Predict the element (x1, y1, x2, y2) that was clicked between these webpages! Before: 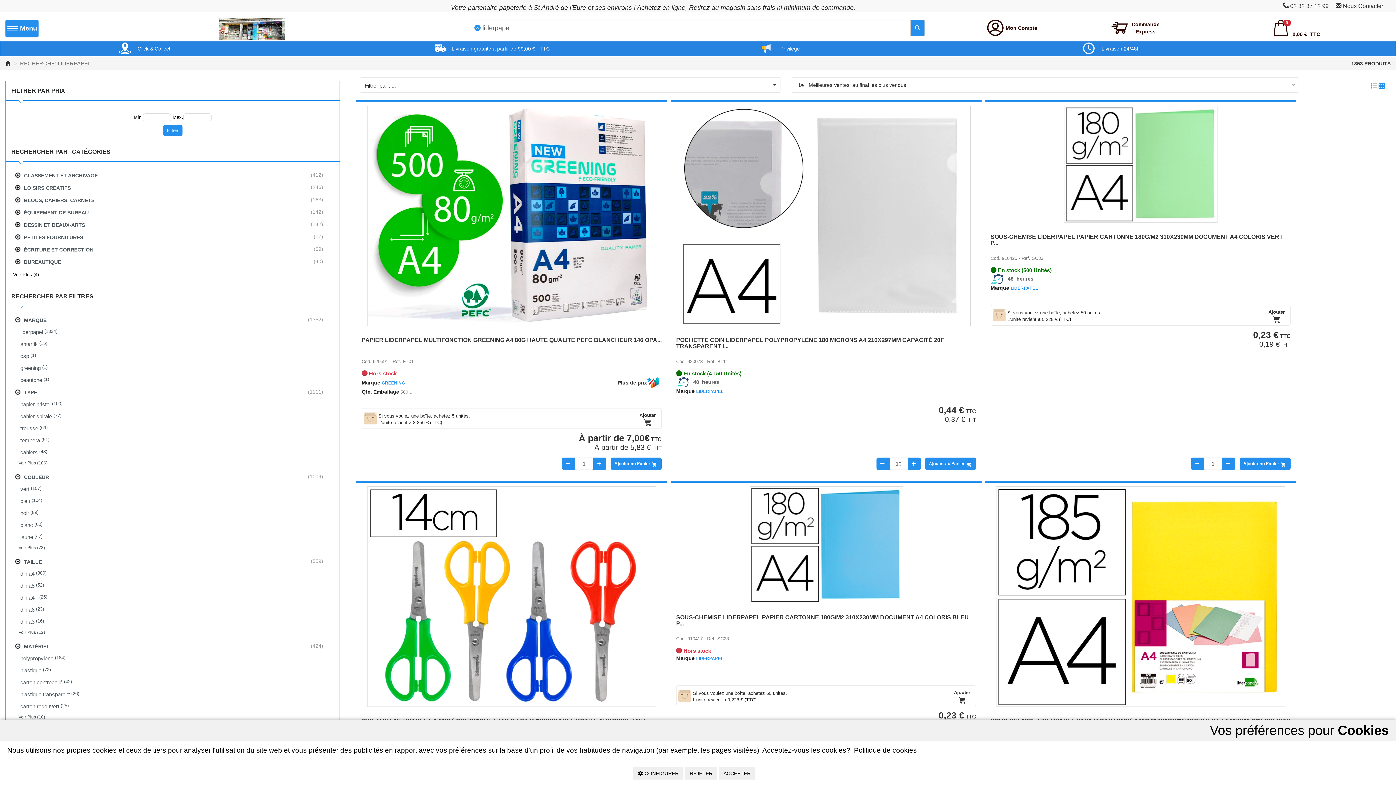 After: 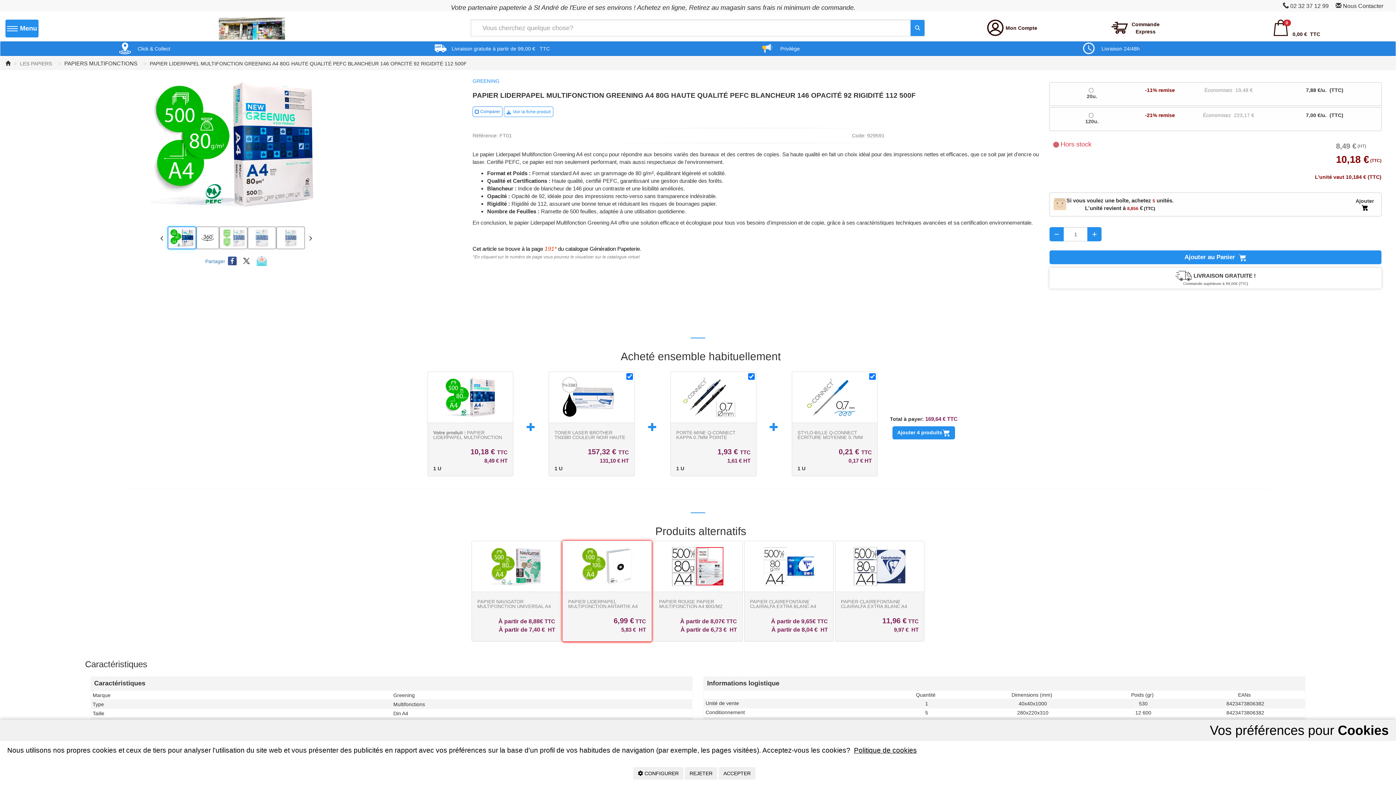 Action: bbox: (578, 433, 661, 443) label: À partir de 7,00€ TTC